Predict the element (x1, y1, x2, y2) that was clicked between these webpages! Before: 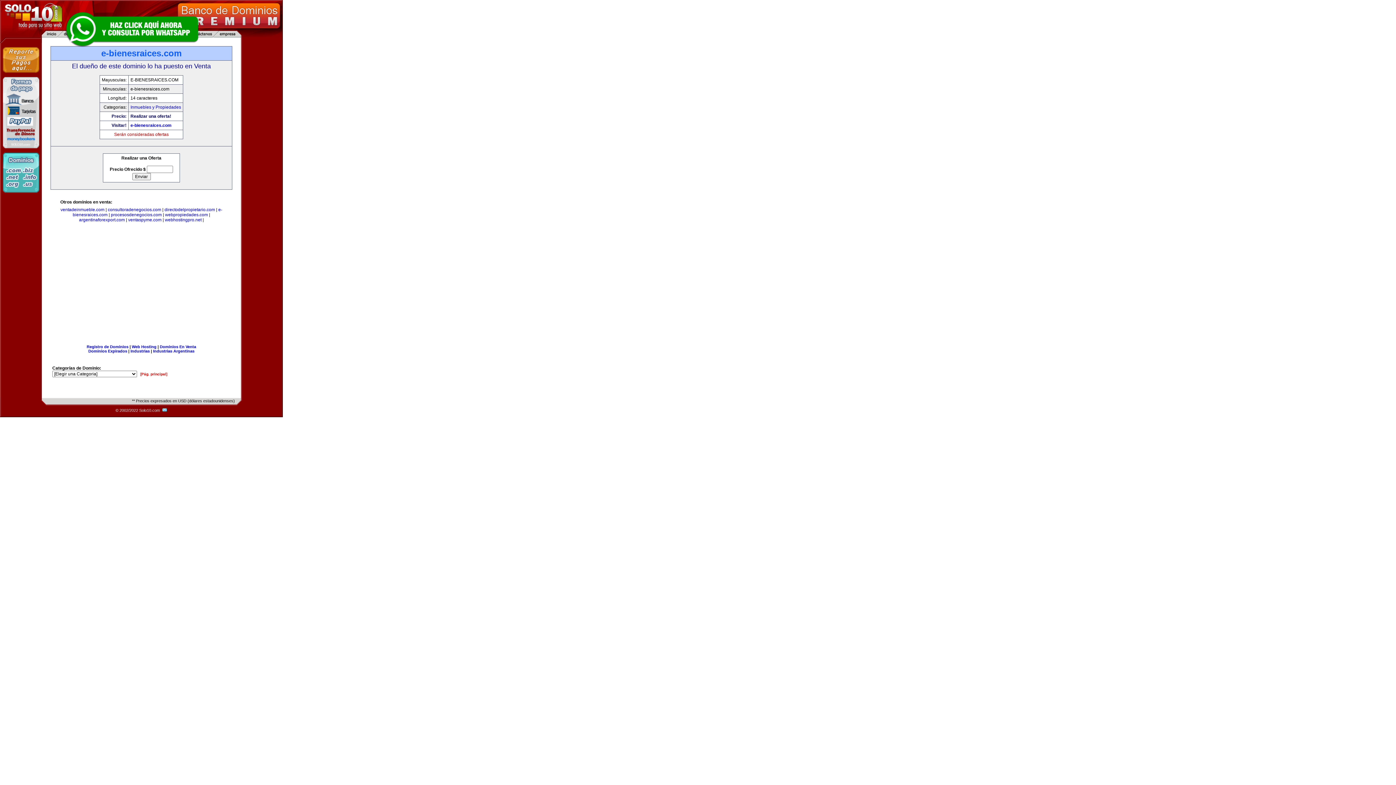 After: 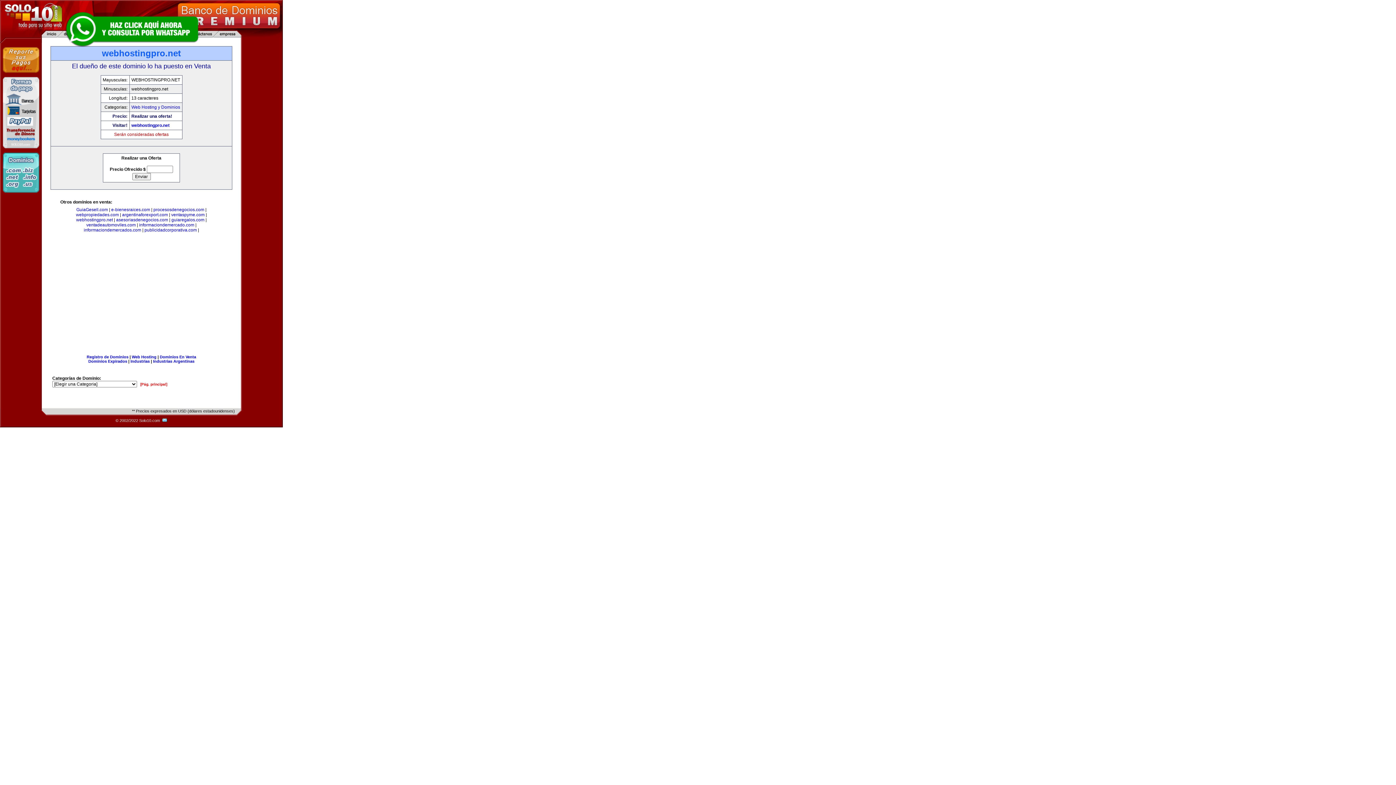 Action: label: webhostingpro.net bbox: (164, 217, 201, 222)